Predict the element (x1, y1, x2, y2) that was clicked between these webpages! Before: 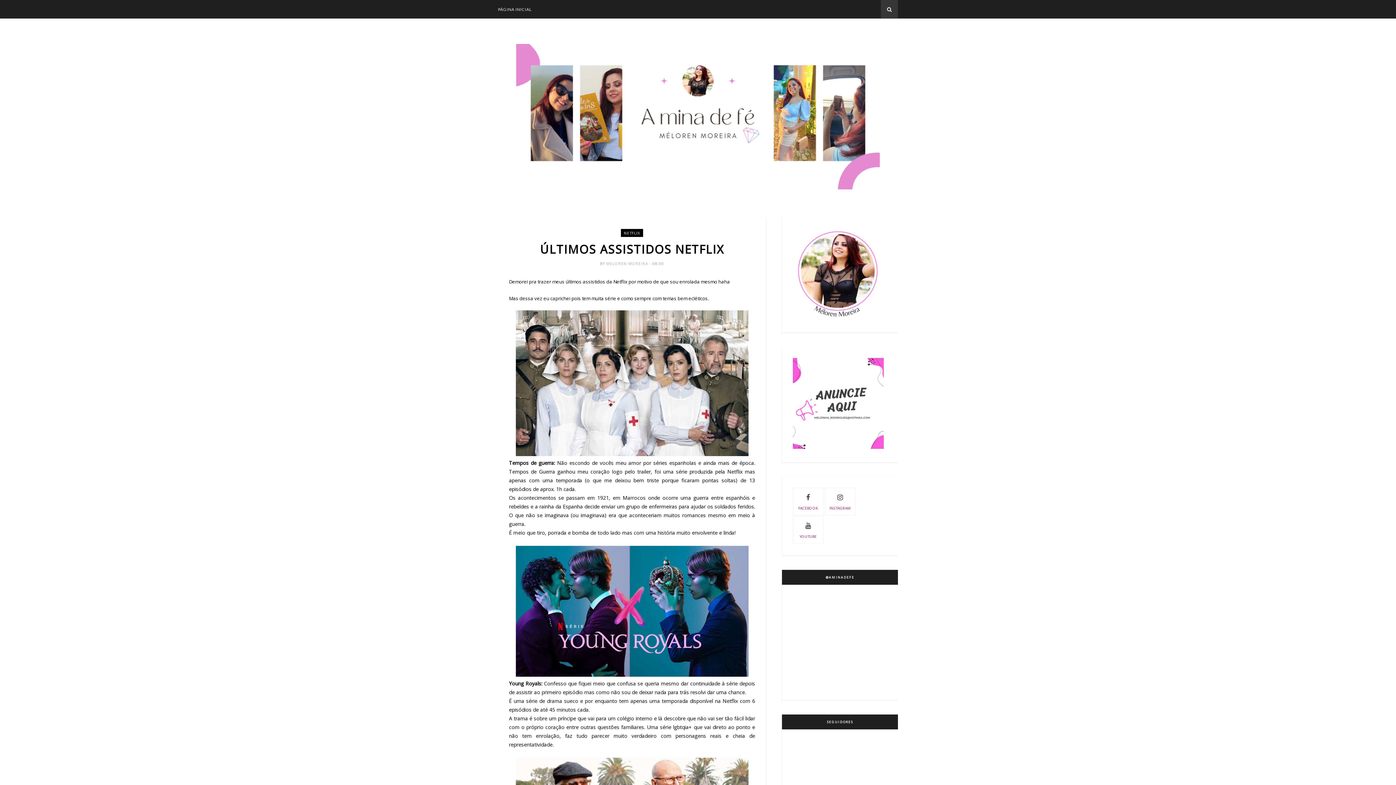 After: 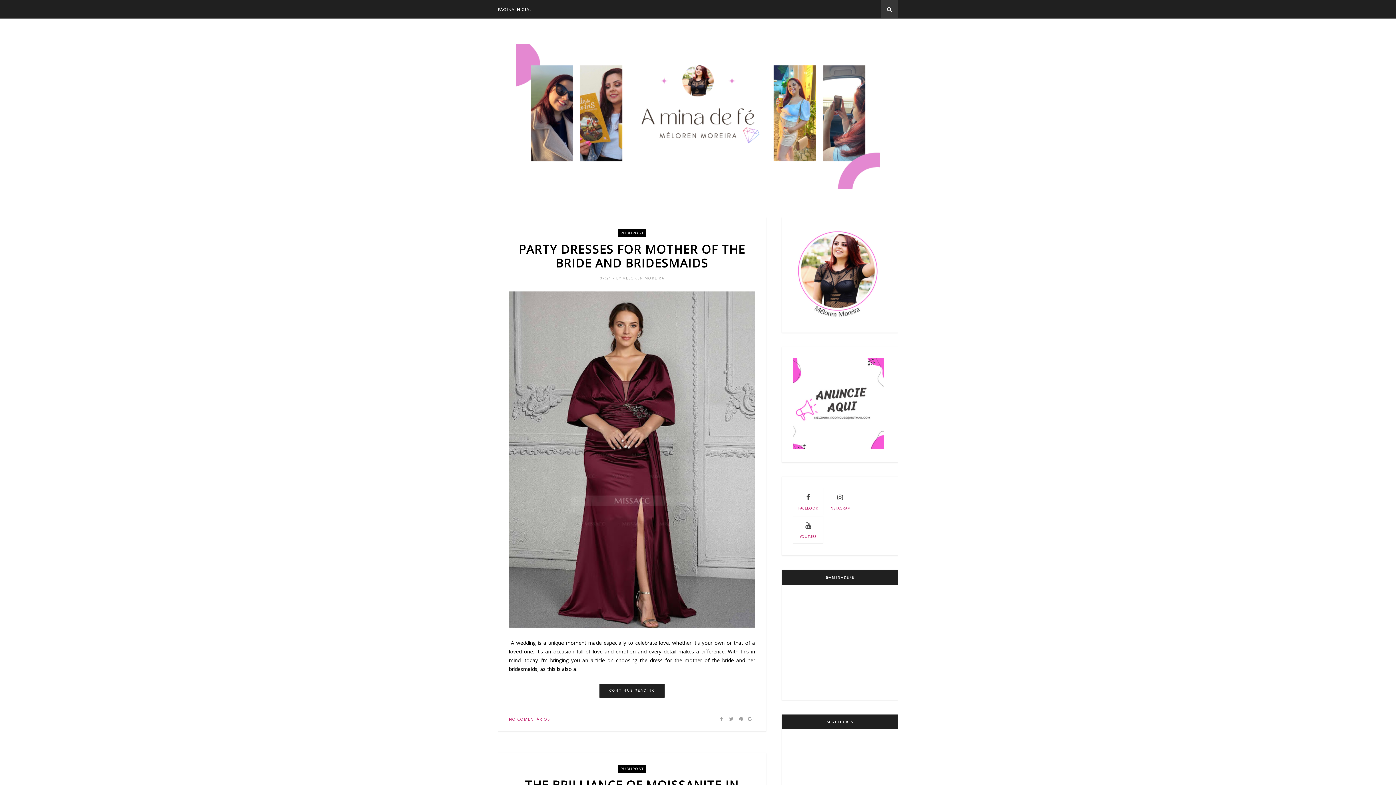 Action: bbox: (498, 44, 898, 192)